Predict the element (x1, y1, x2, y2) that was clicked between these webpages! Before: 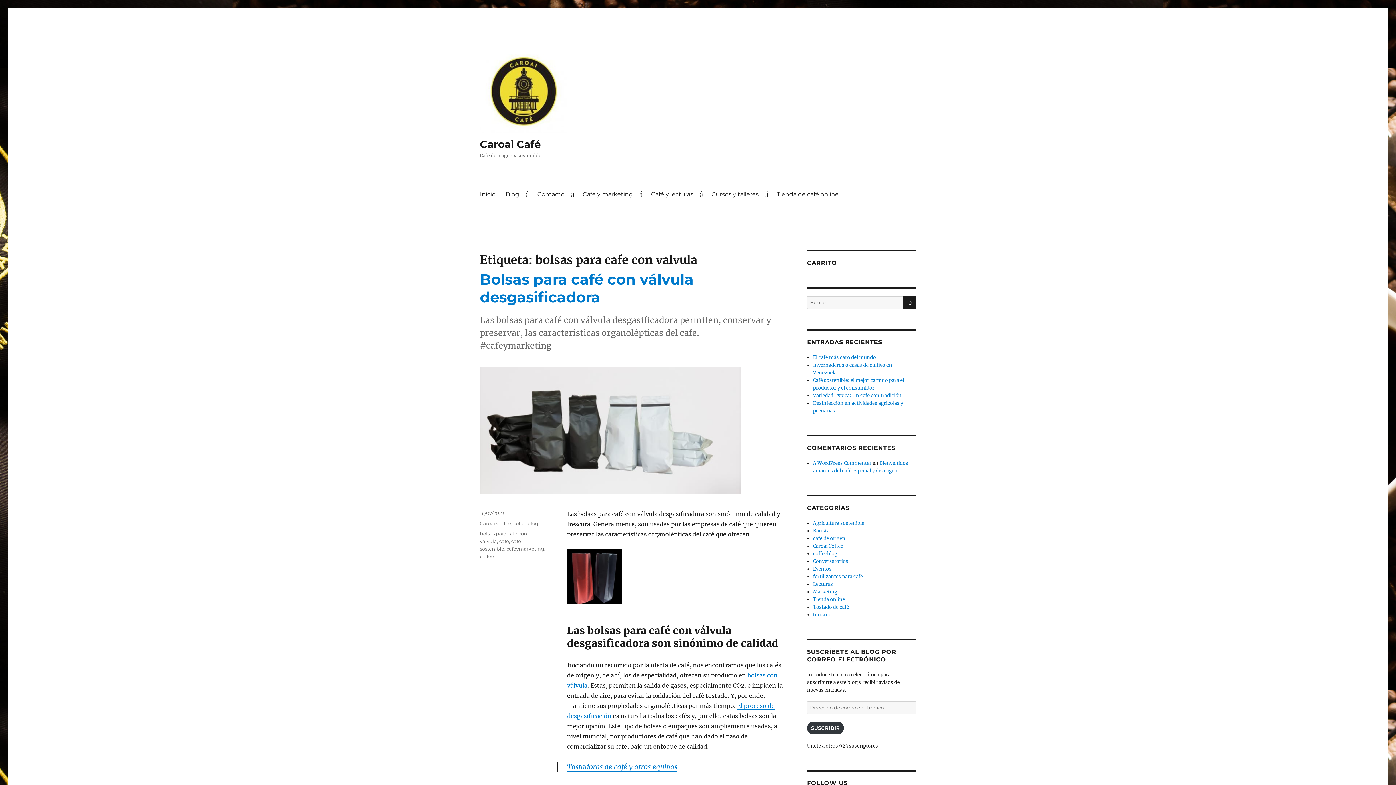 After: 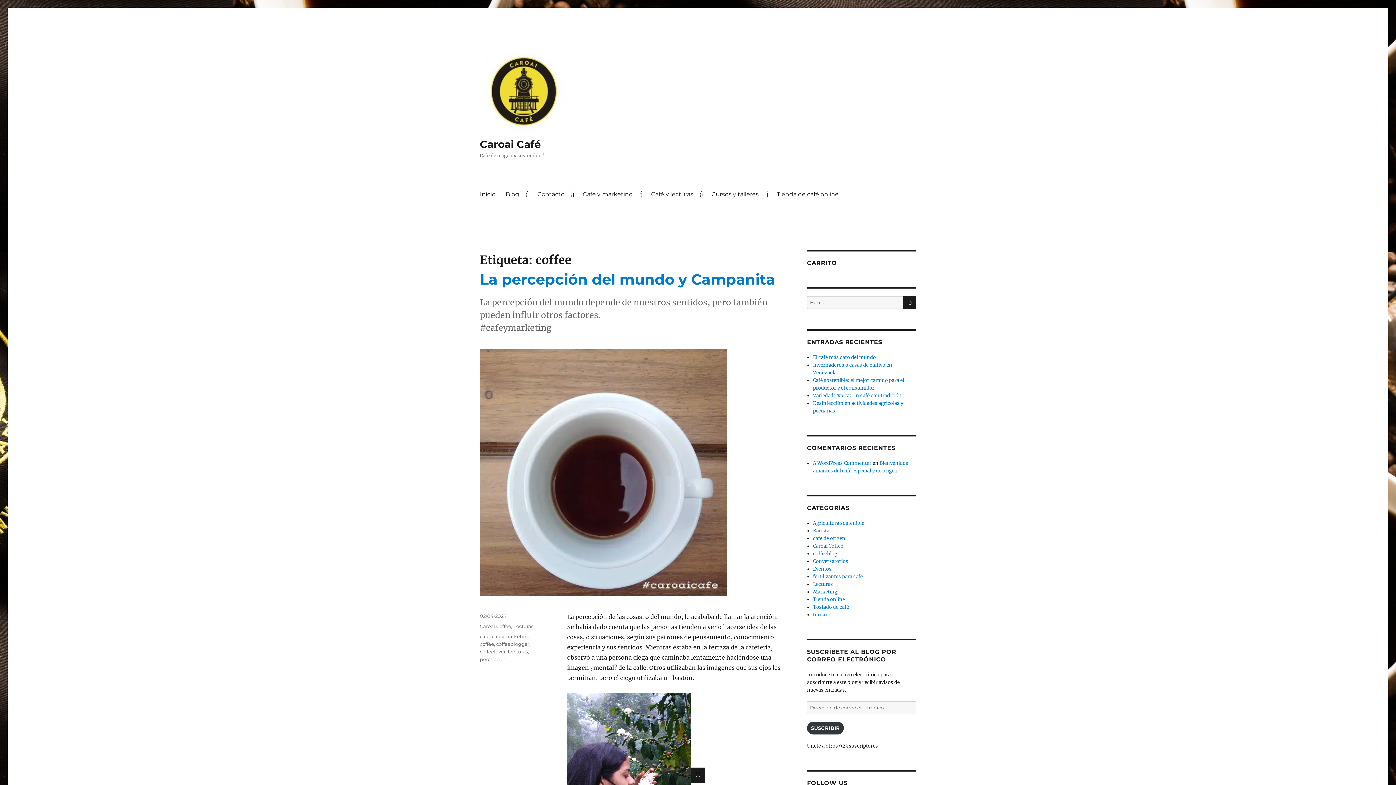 Action: bbox: (480, 553, 494, 559) label: coffee